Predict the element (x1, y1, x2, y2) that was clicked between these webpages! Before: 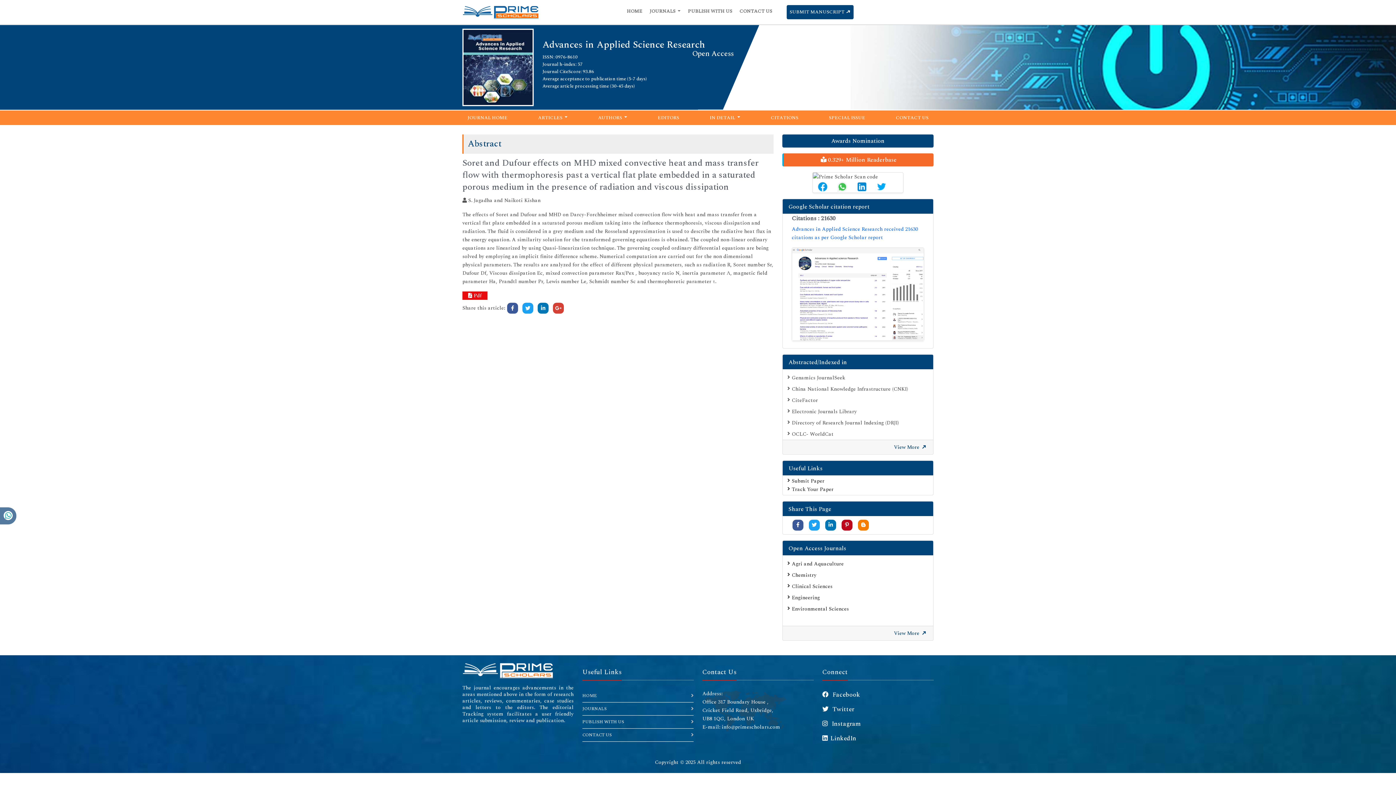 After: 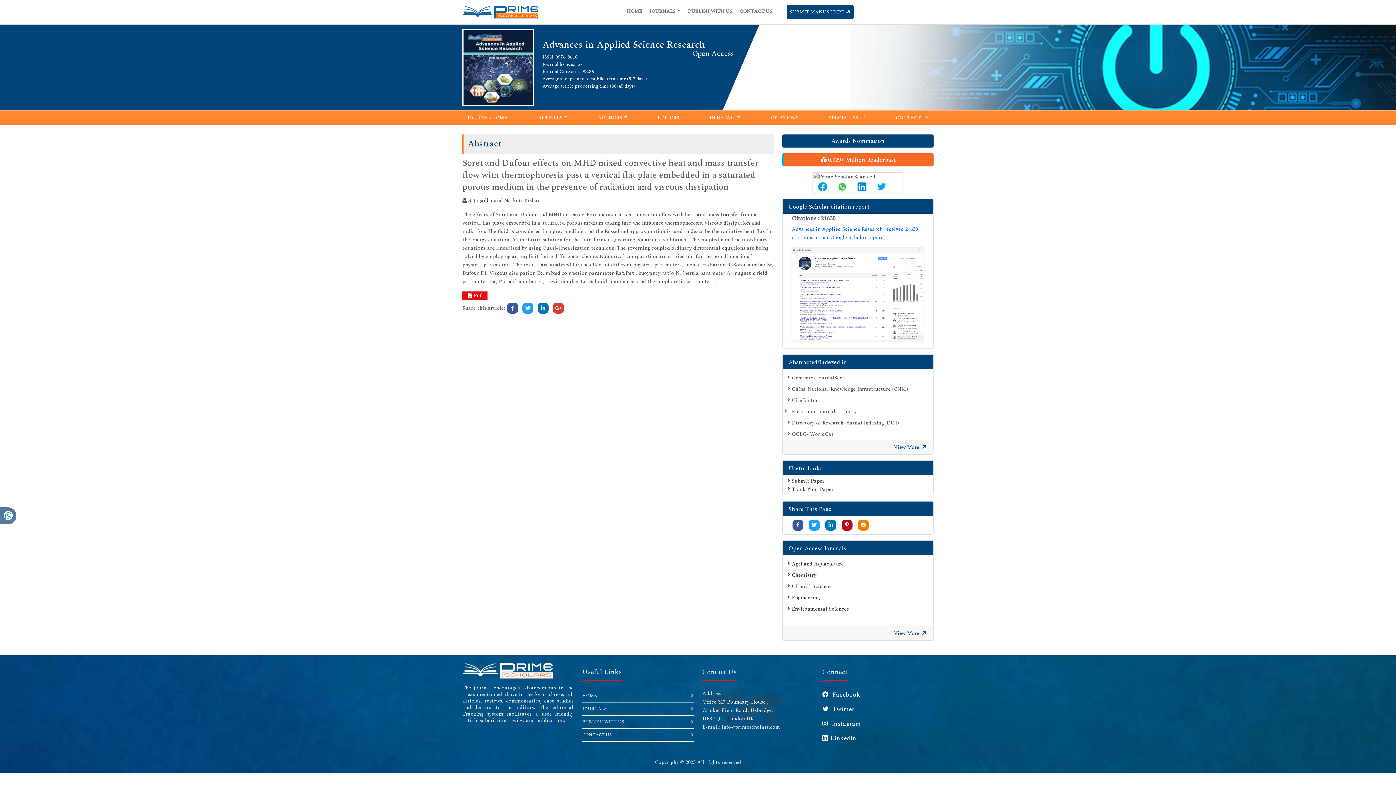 Action: label: Electronic Journals Library bbox: (792, 407, 857, 415)